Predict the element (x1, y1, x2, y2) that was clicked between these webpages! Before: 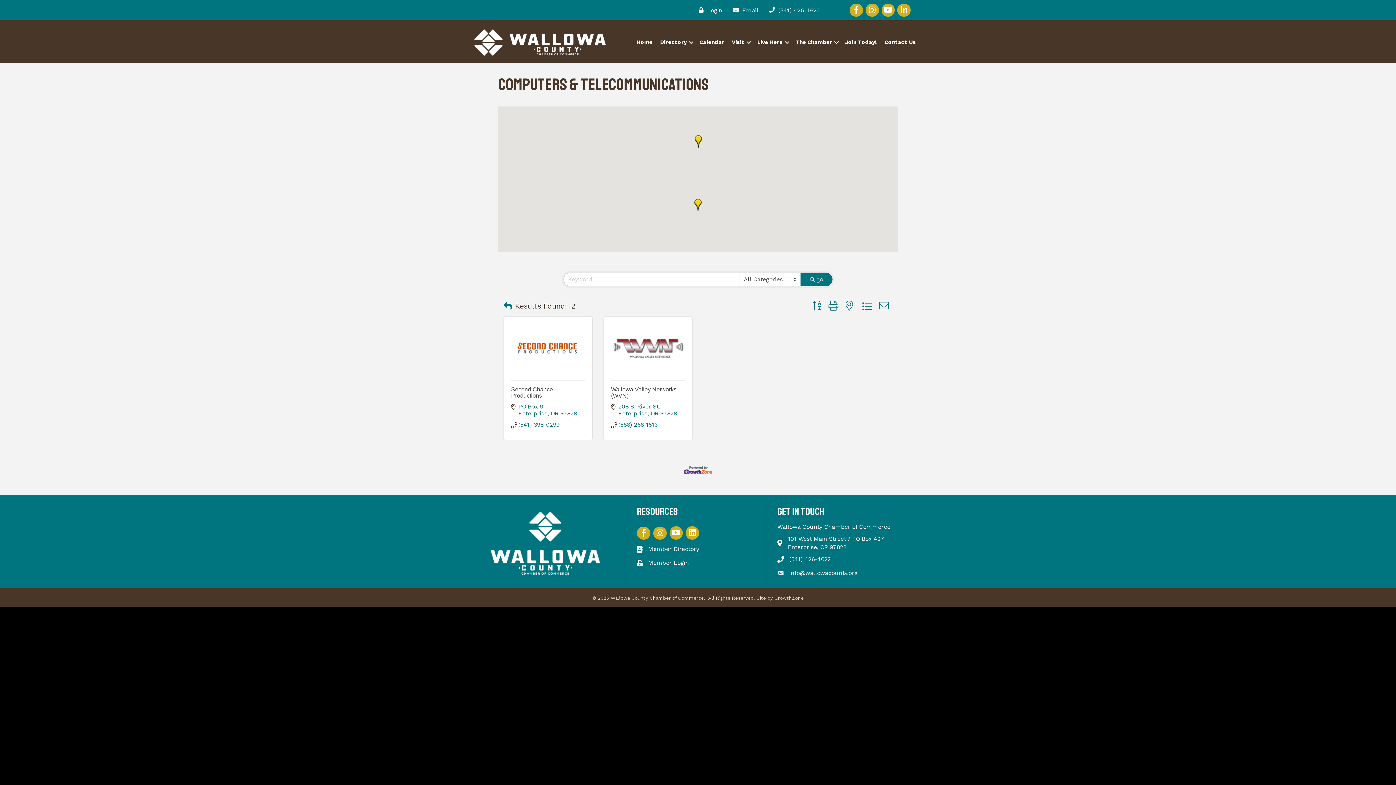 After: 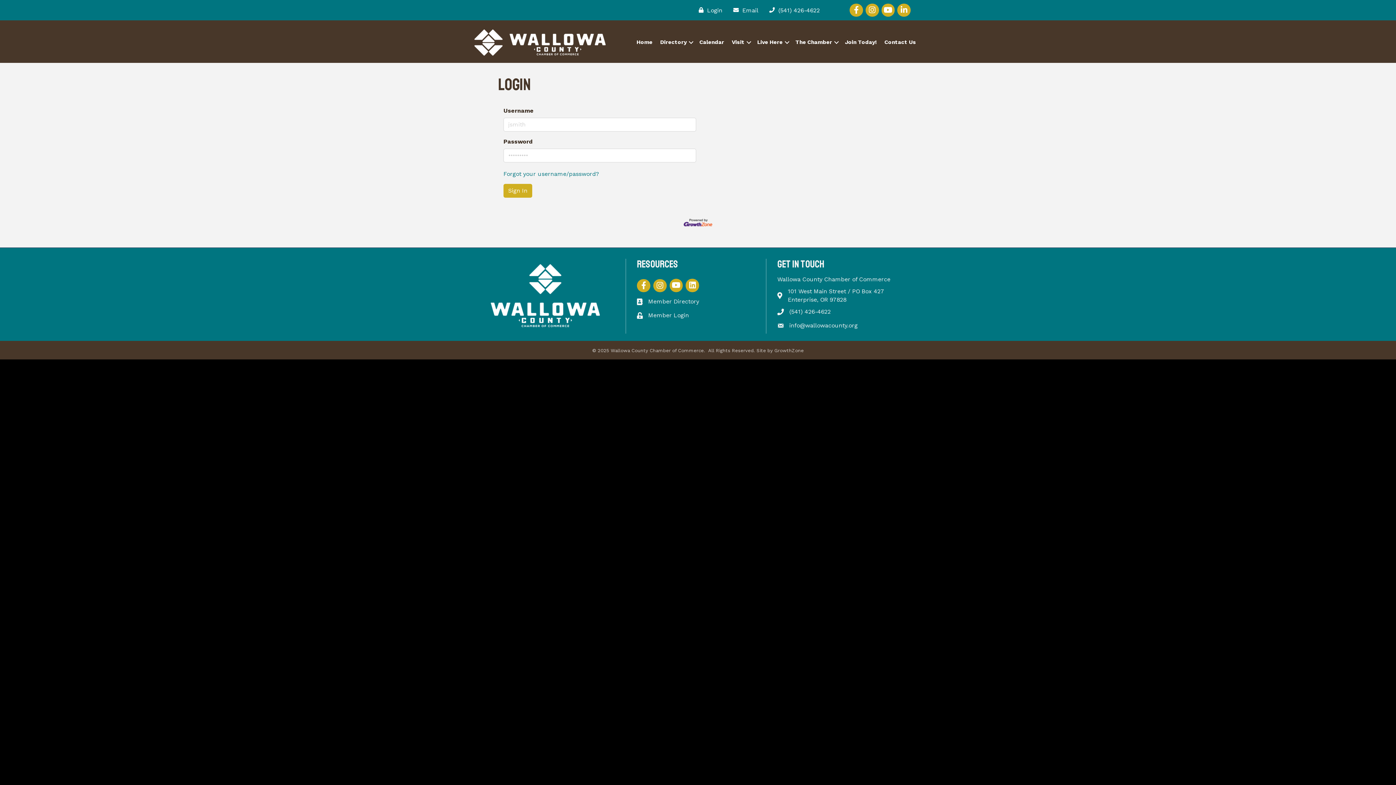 Action: label: Login bbox: (695, 3, 722, 16)